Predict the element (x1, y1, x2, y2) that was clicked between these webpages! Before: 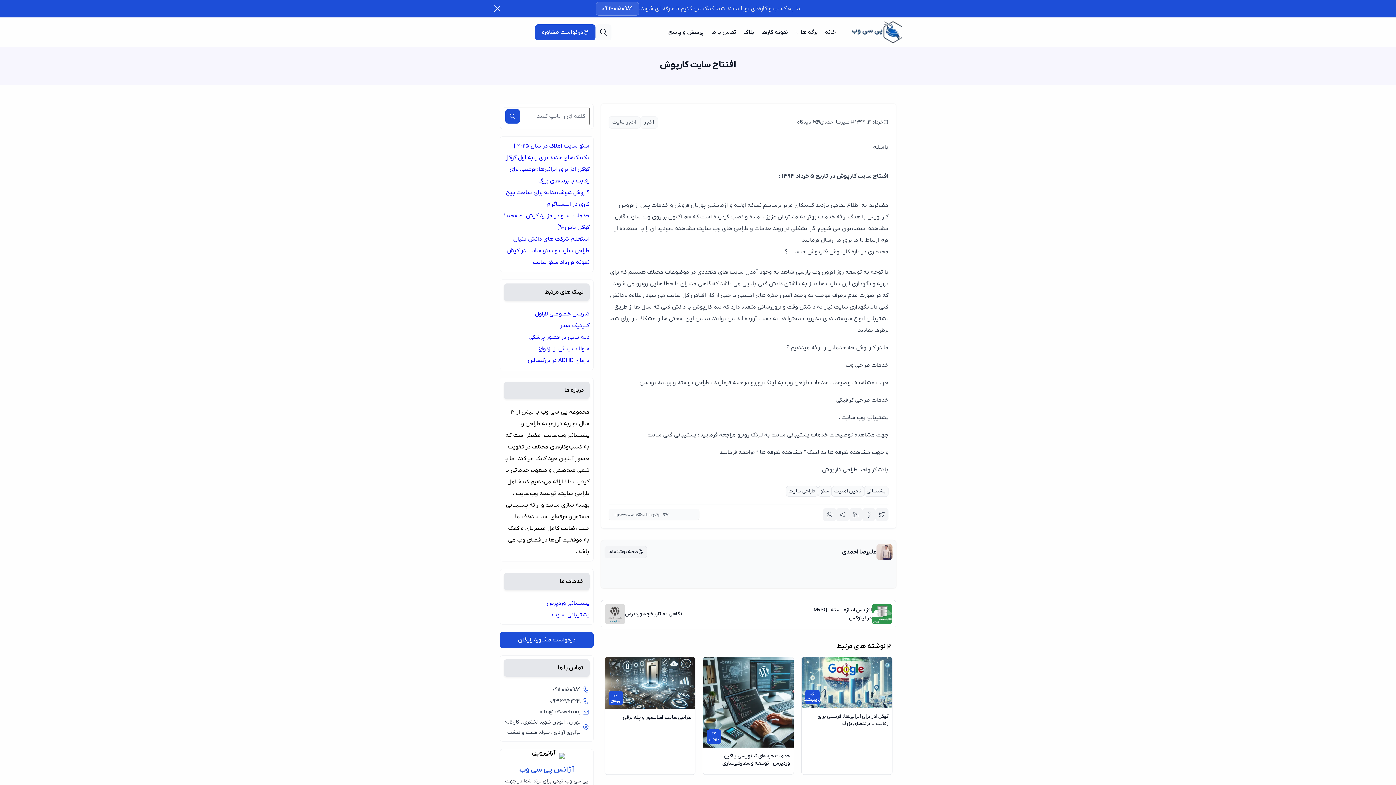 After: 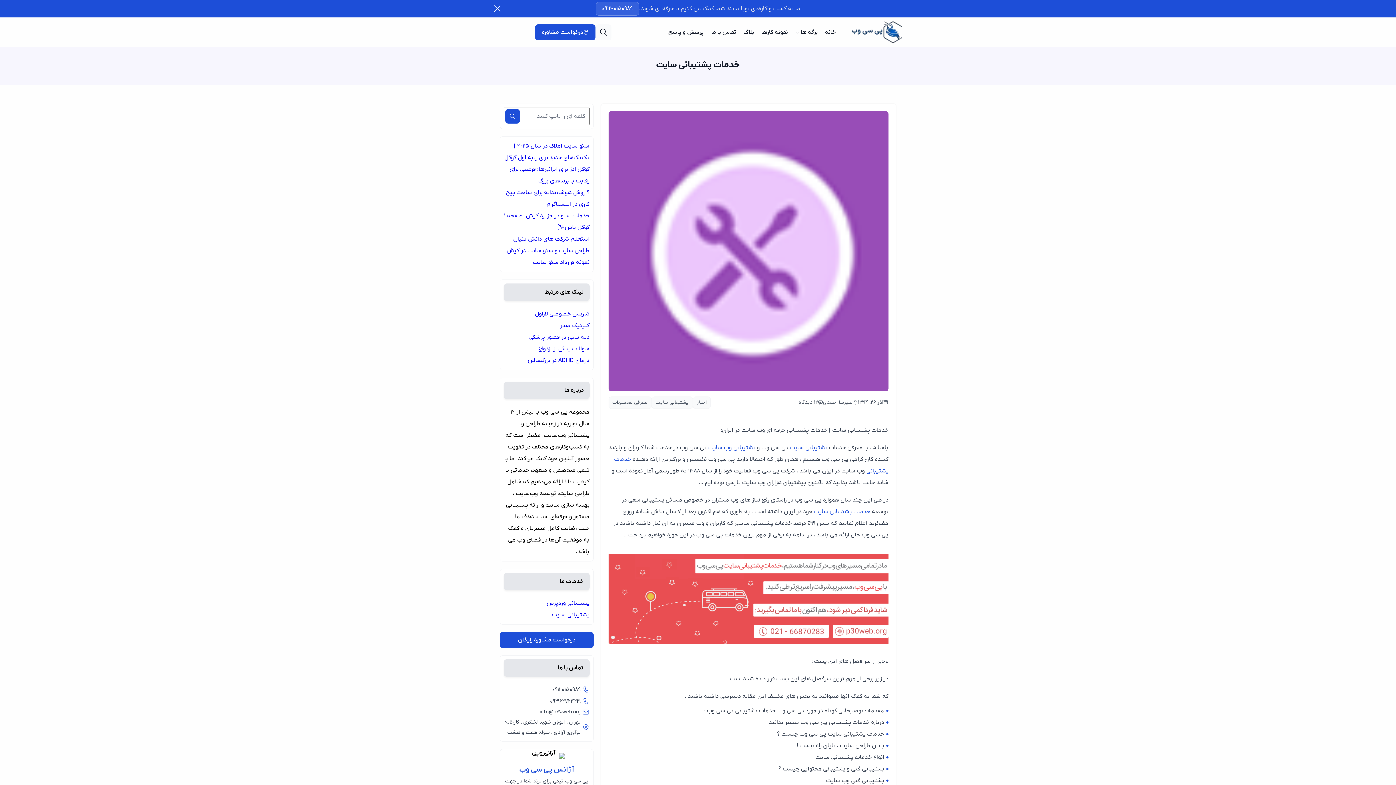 Action: bbox: (551, 611, 589, 619) label: پشتیبانی سایت